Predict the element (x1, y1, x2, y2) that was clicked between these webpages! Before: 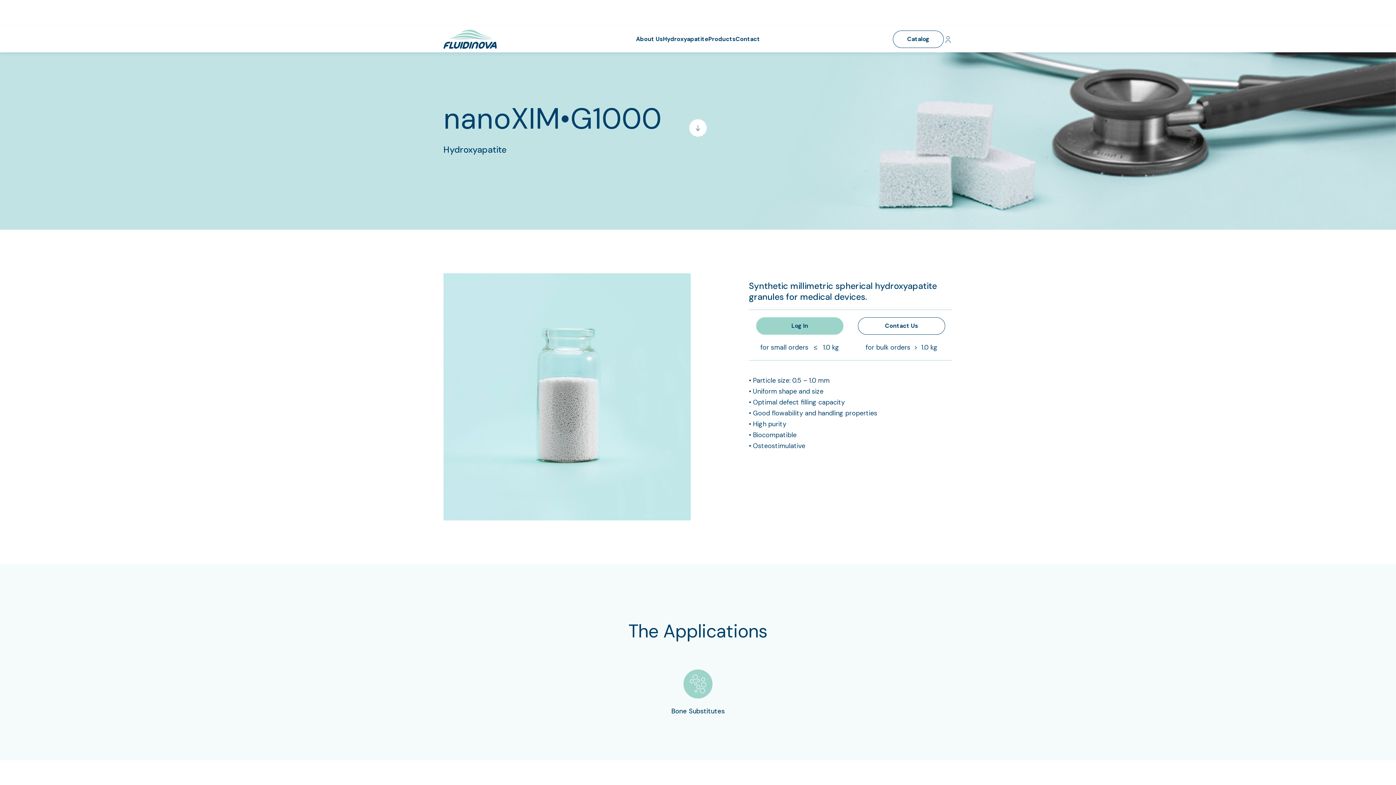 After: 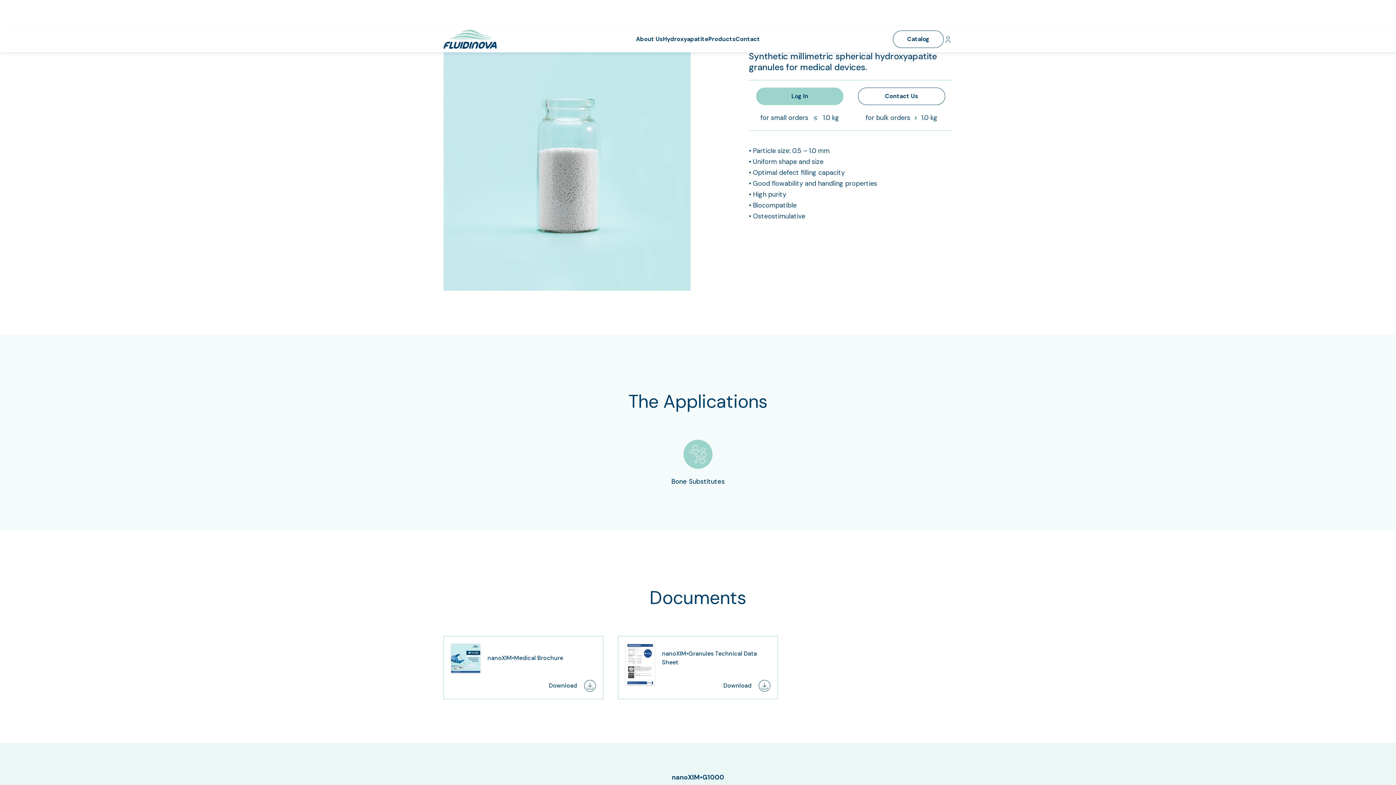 Action: bbox: (689, 119, 706, 136)